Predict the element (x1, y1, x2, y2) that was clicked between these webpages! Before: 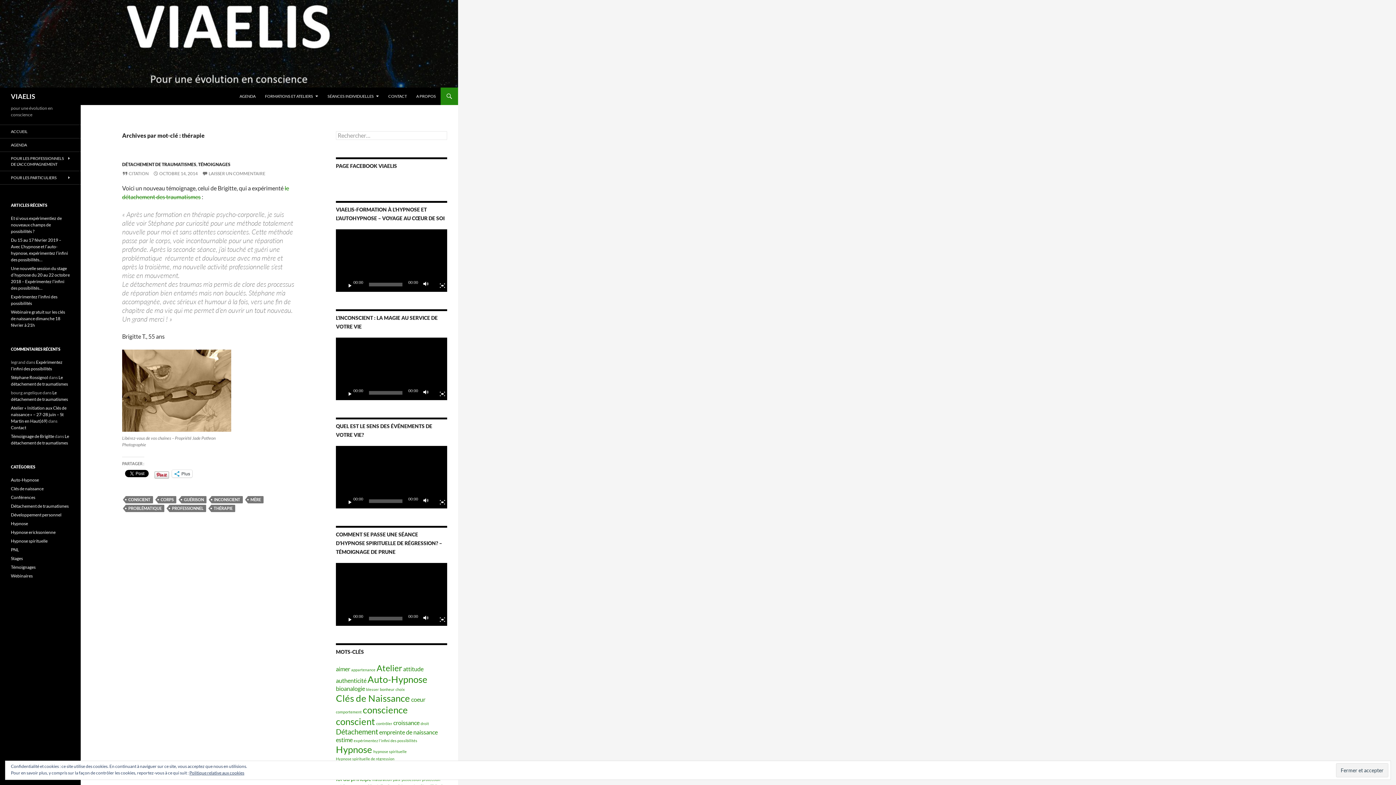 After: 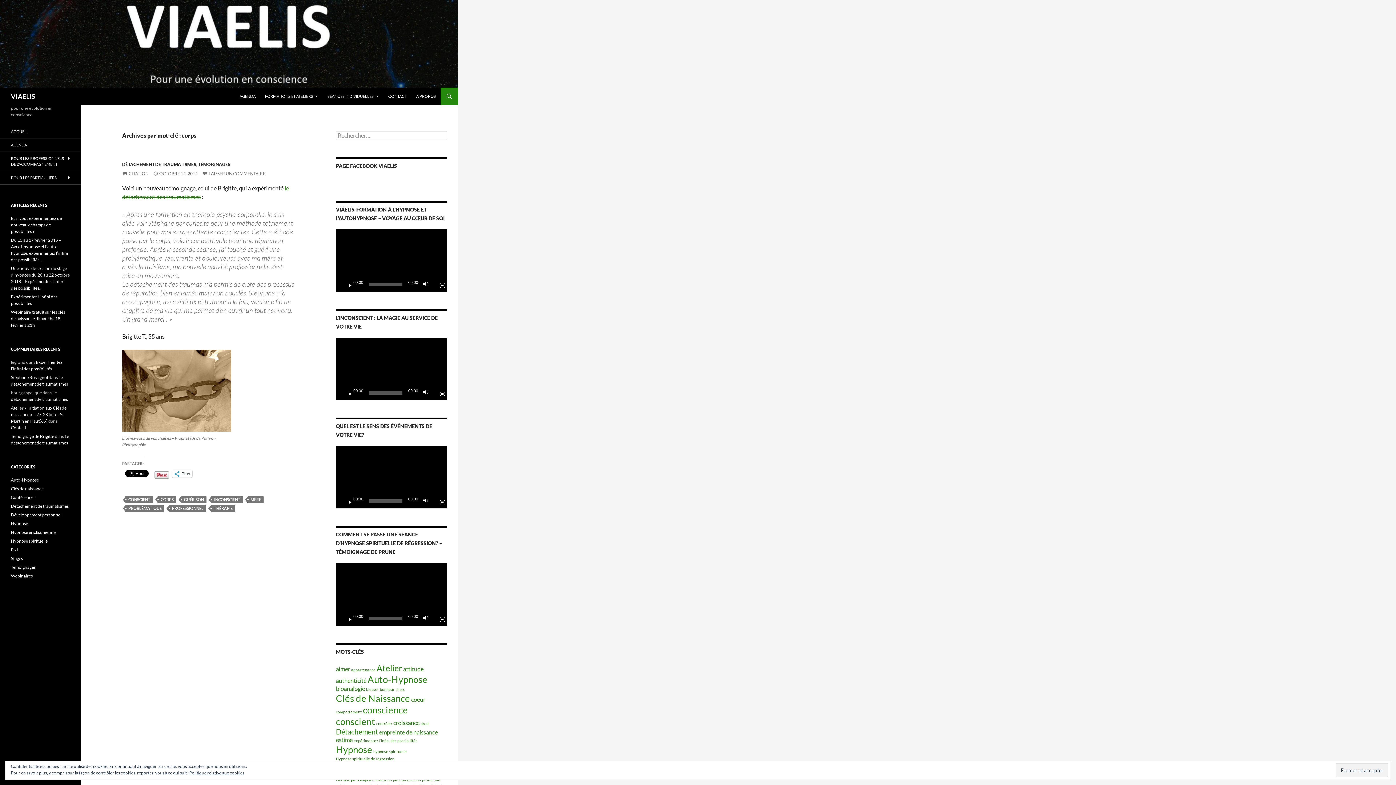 Action: label: CORPS bbox: (158, 496, 176, 503)